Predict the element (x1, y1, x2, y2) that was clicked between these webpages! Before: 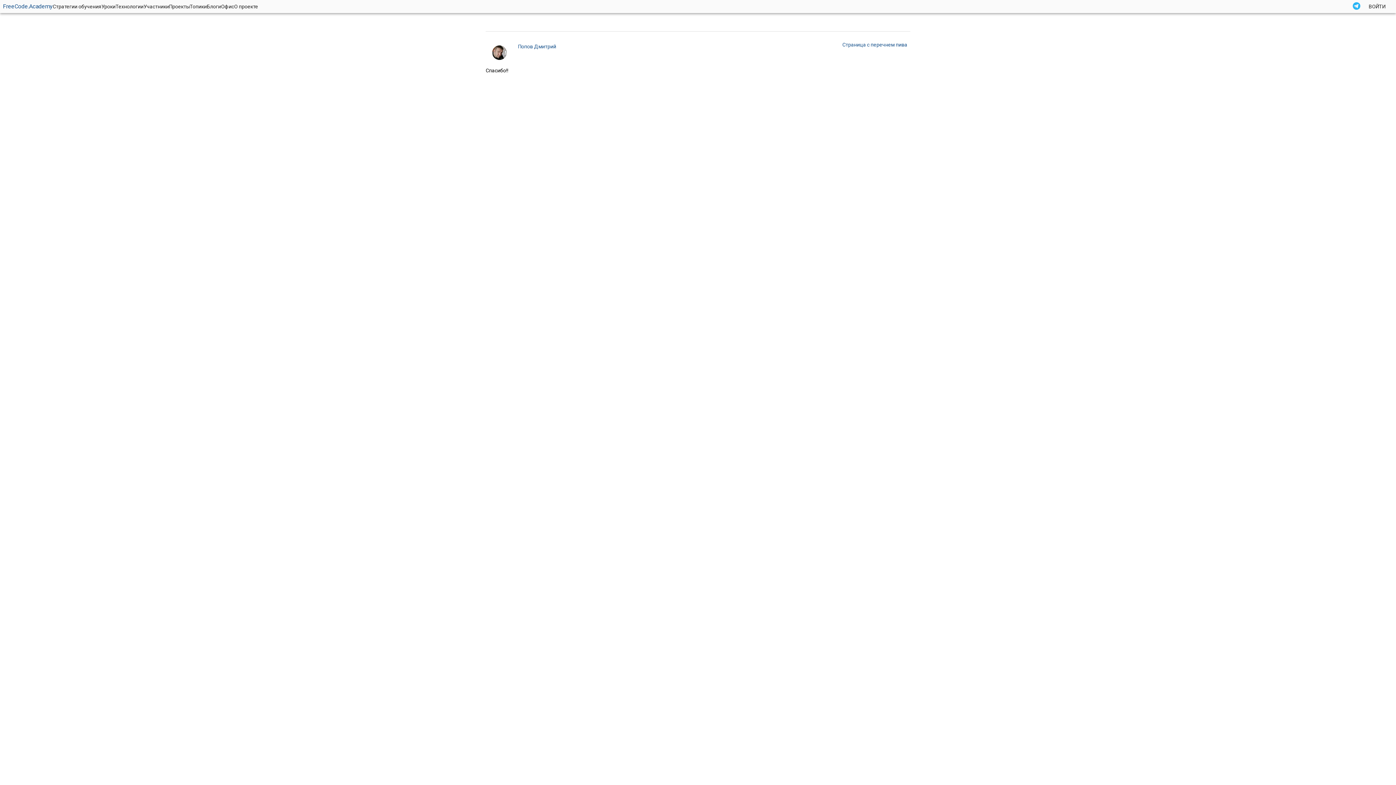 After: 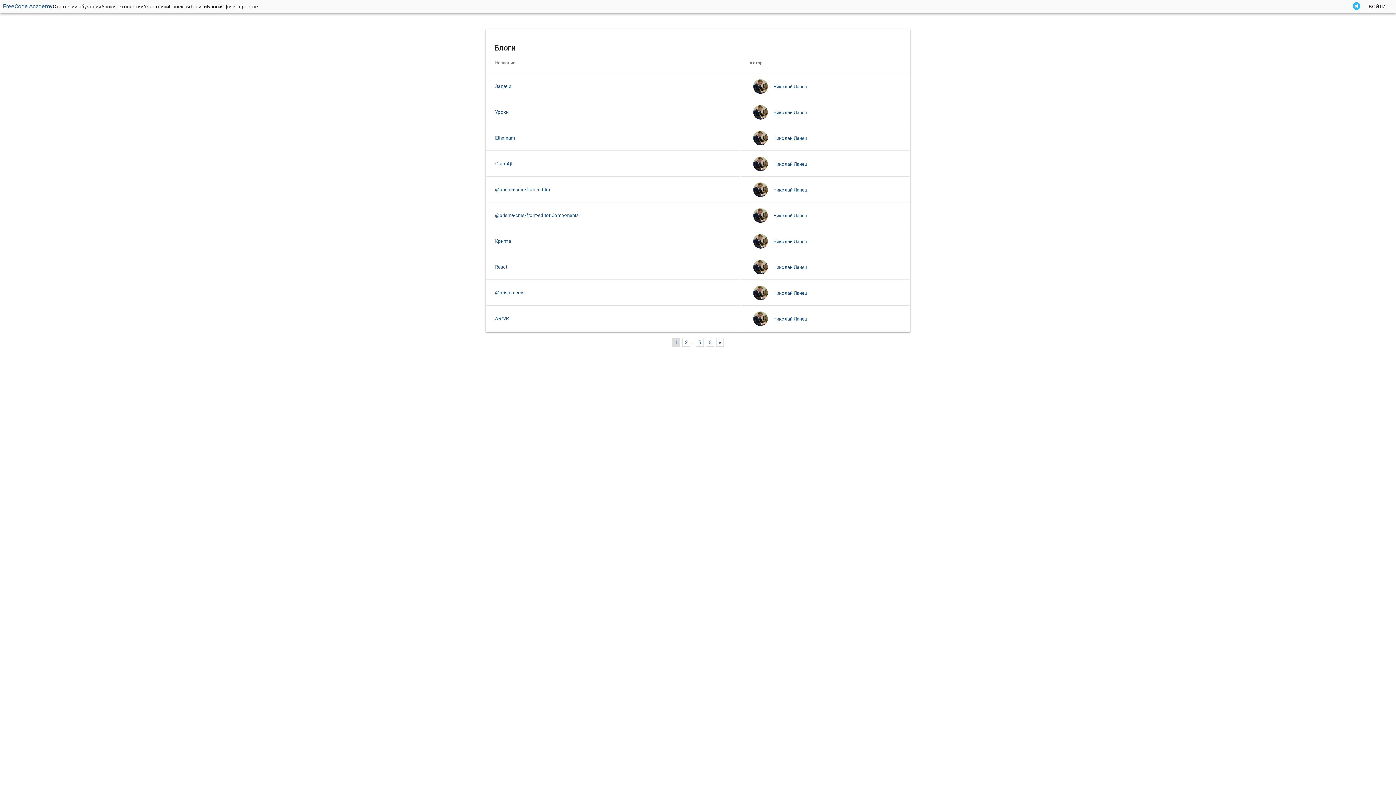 Action: bbox: (206, 2, 221, 10) label: Блоги